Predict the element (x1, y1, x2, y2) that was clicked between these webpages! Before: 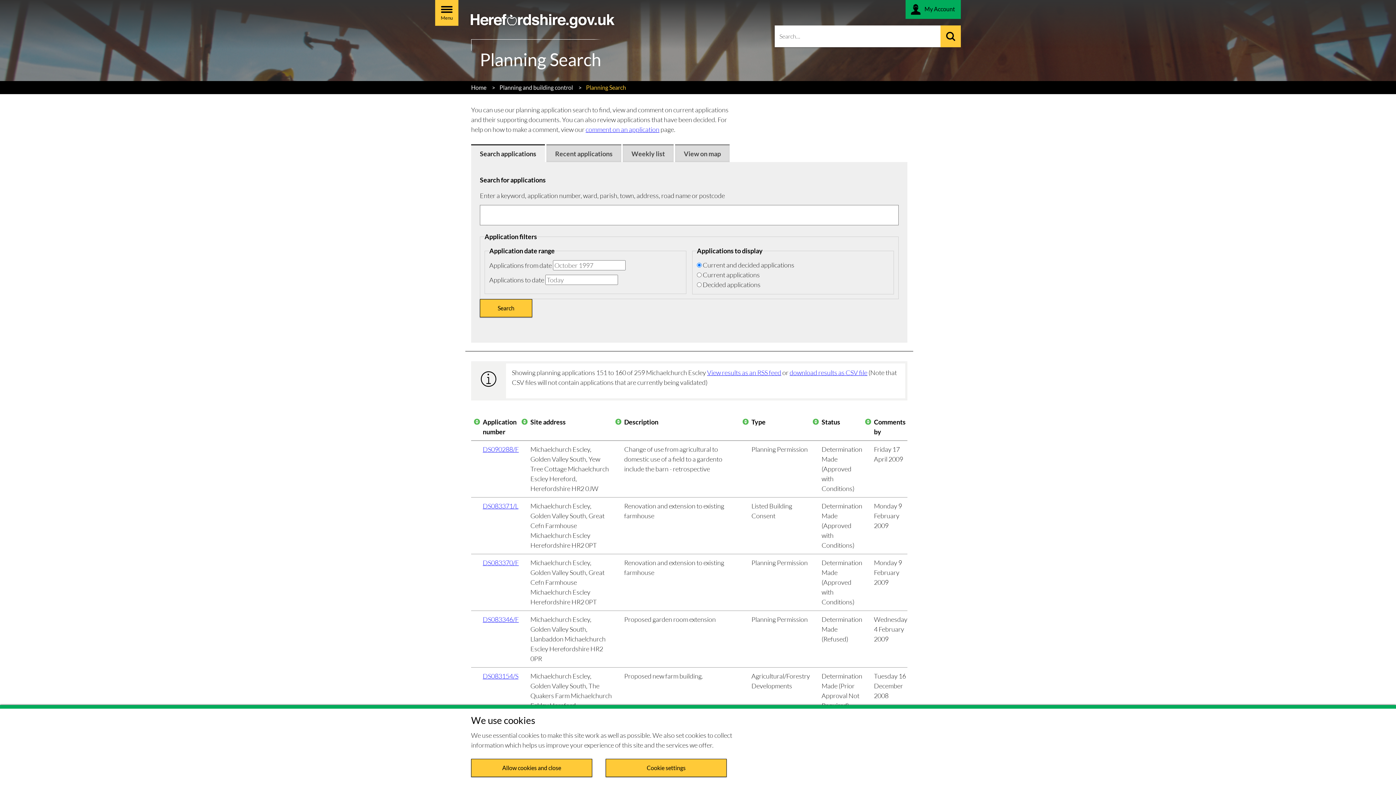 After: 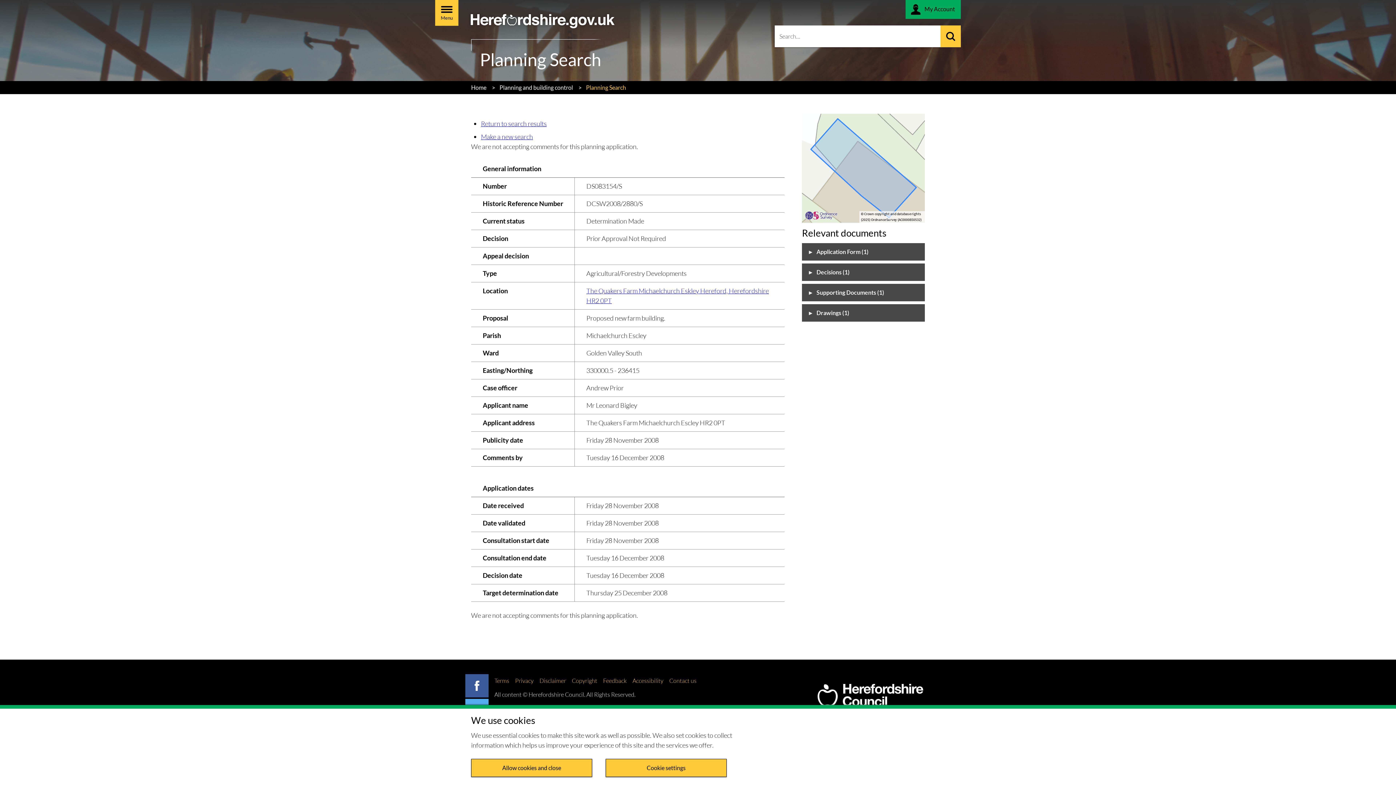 Action: bbox: (482, 672, 518, 680) label: DS083154/S